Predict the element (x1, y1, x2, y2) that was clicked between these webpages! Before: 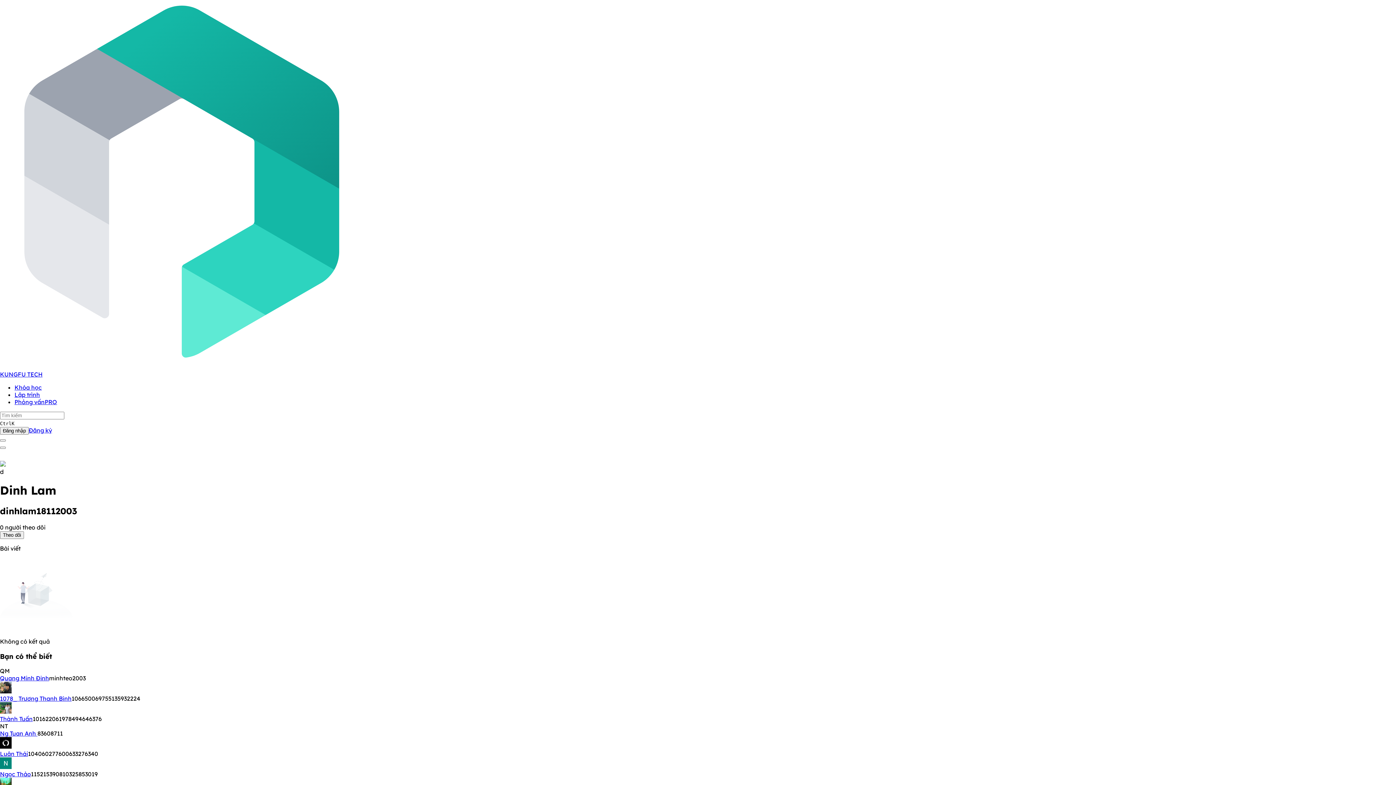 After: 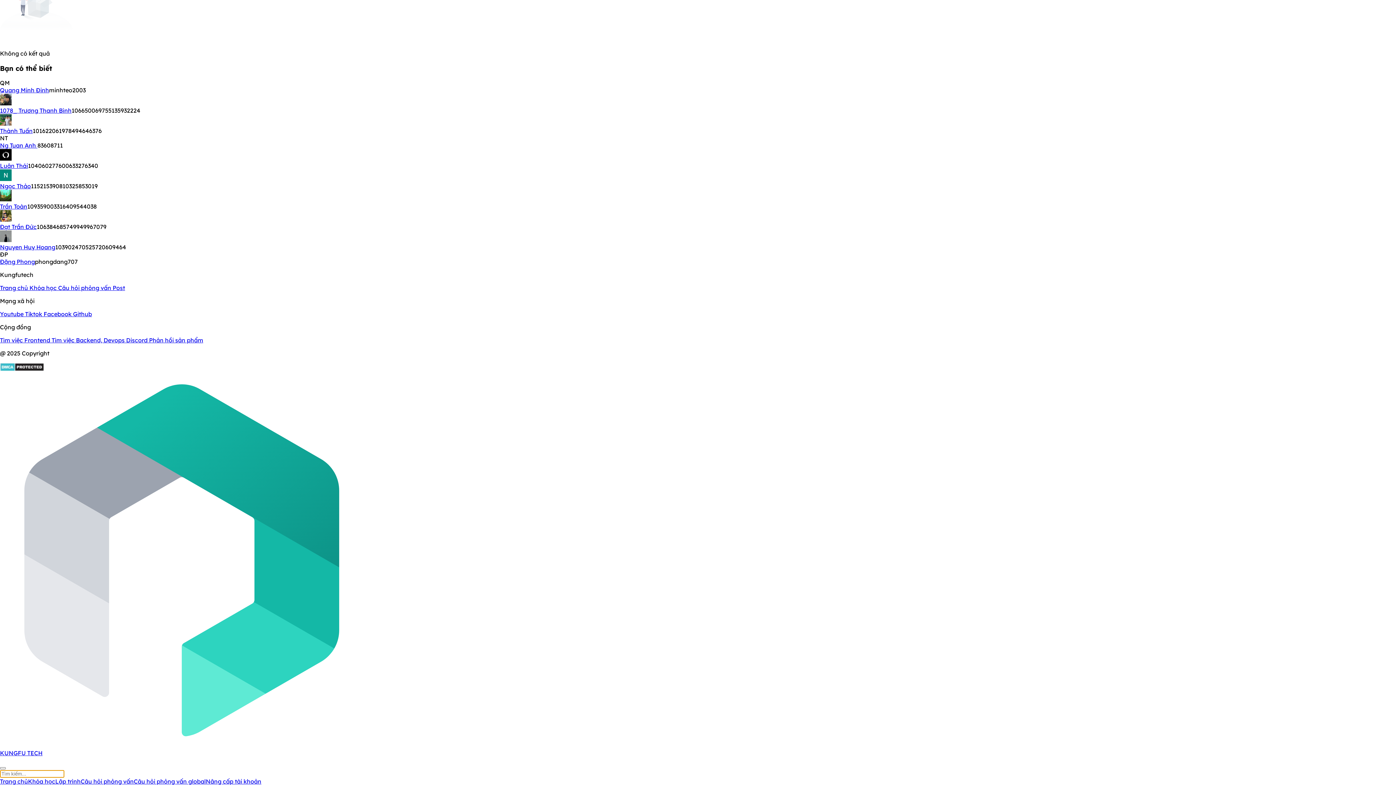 Action: label: Theme bbox: (0, 439, 5, 441)